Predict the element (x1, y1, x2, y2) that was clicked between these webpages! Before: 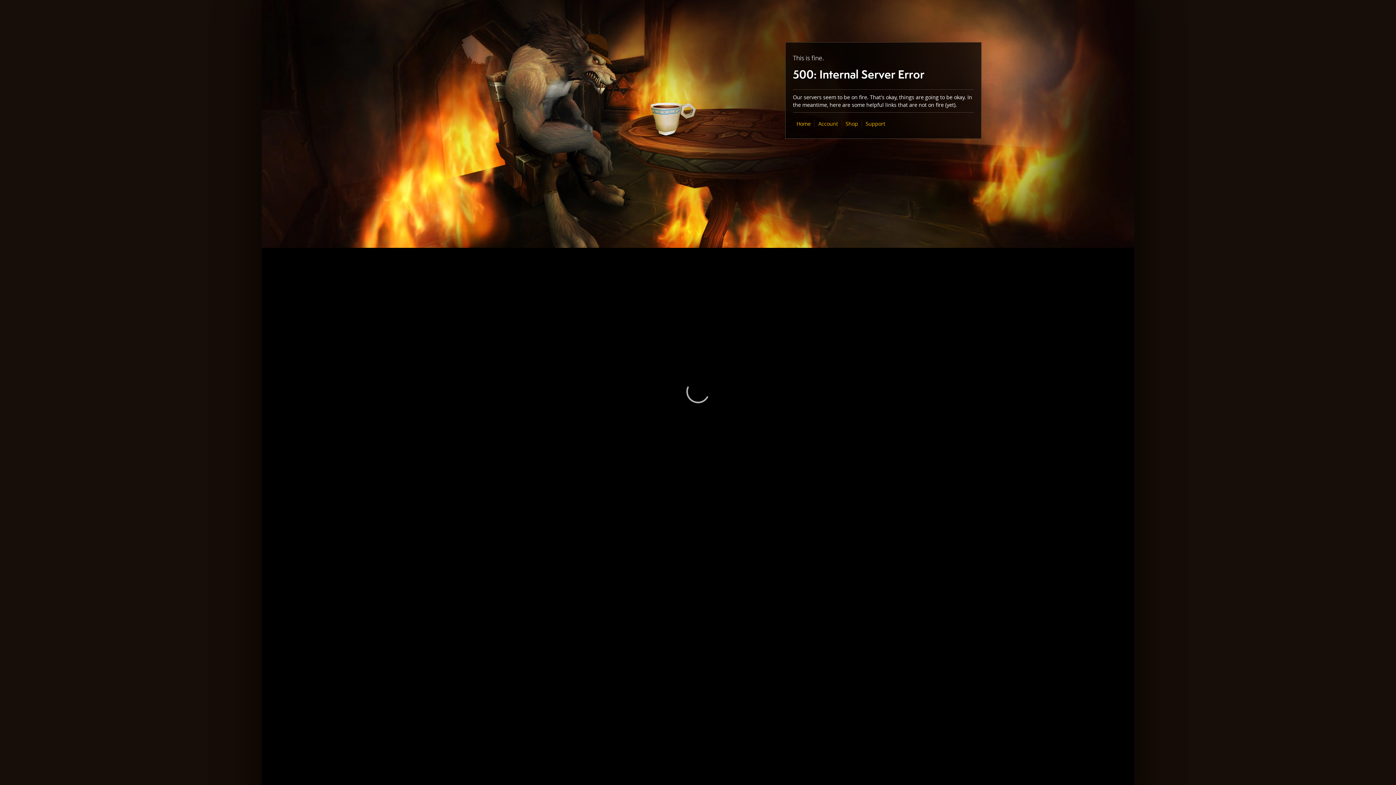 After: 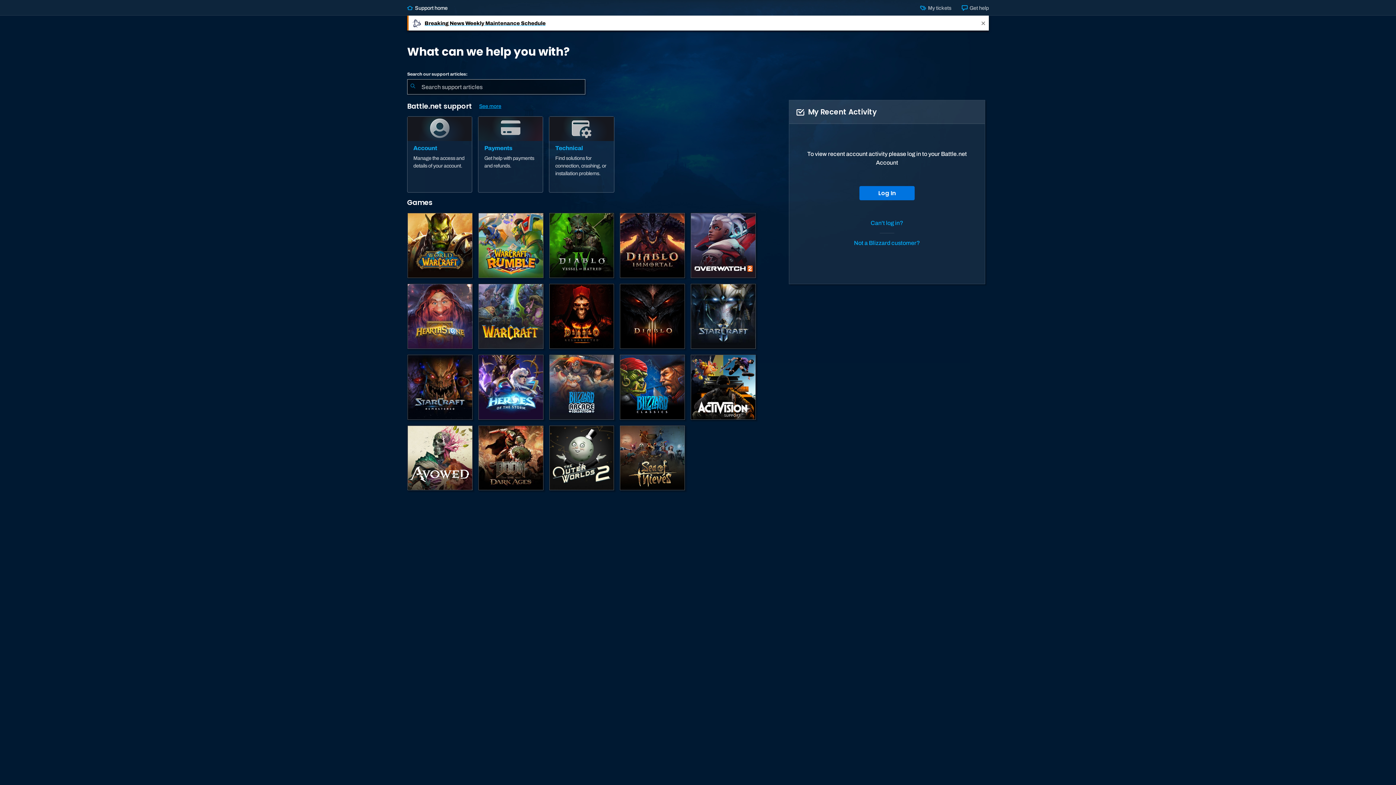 Action: bbox: (865, 120, 885, 127) label: Support